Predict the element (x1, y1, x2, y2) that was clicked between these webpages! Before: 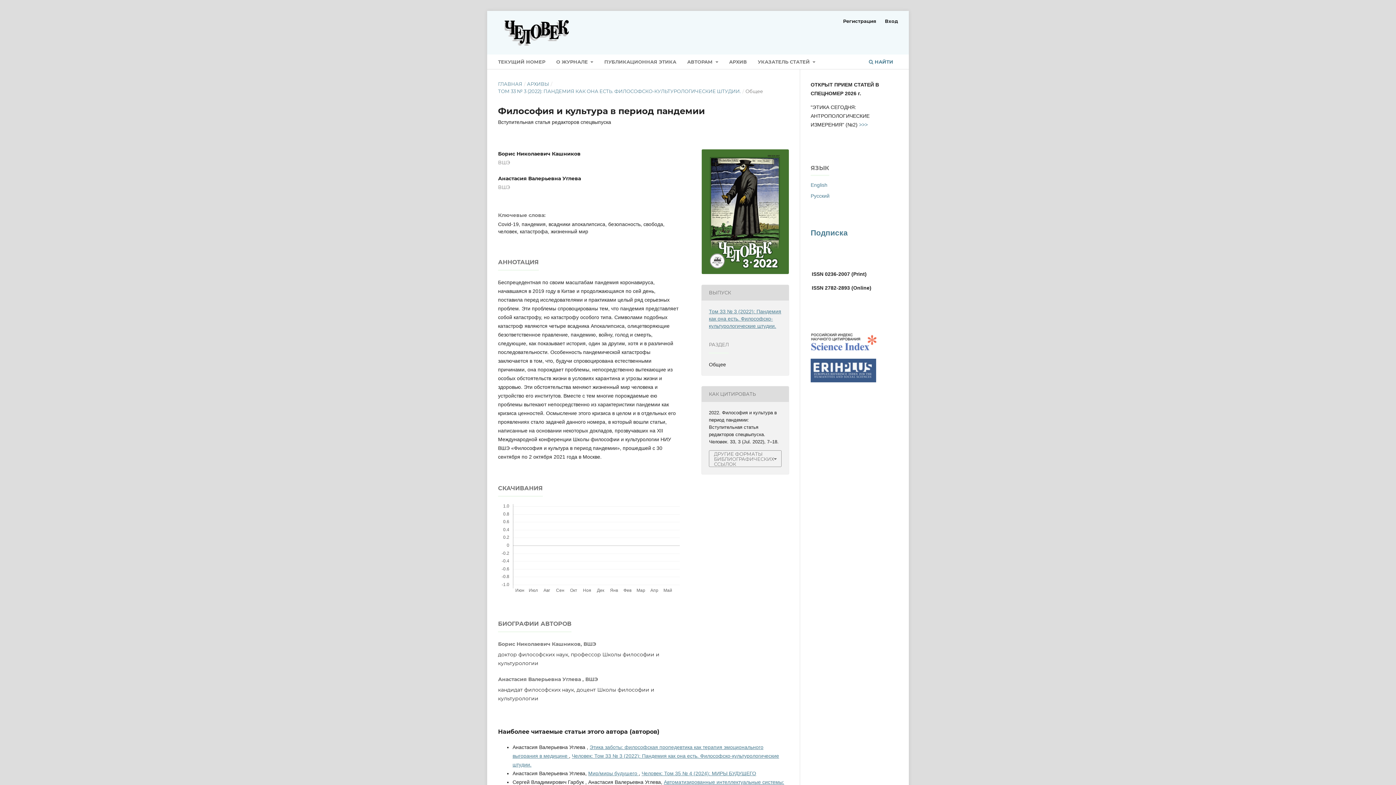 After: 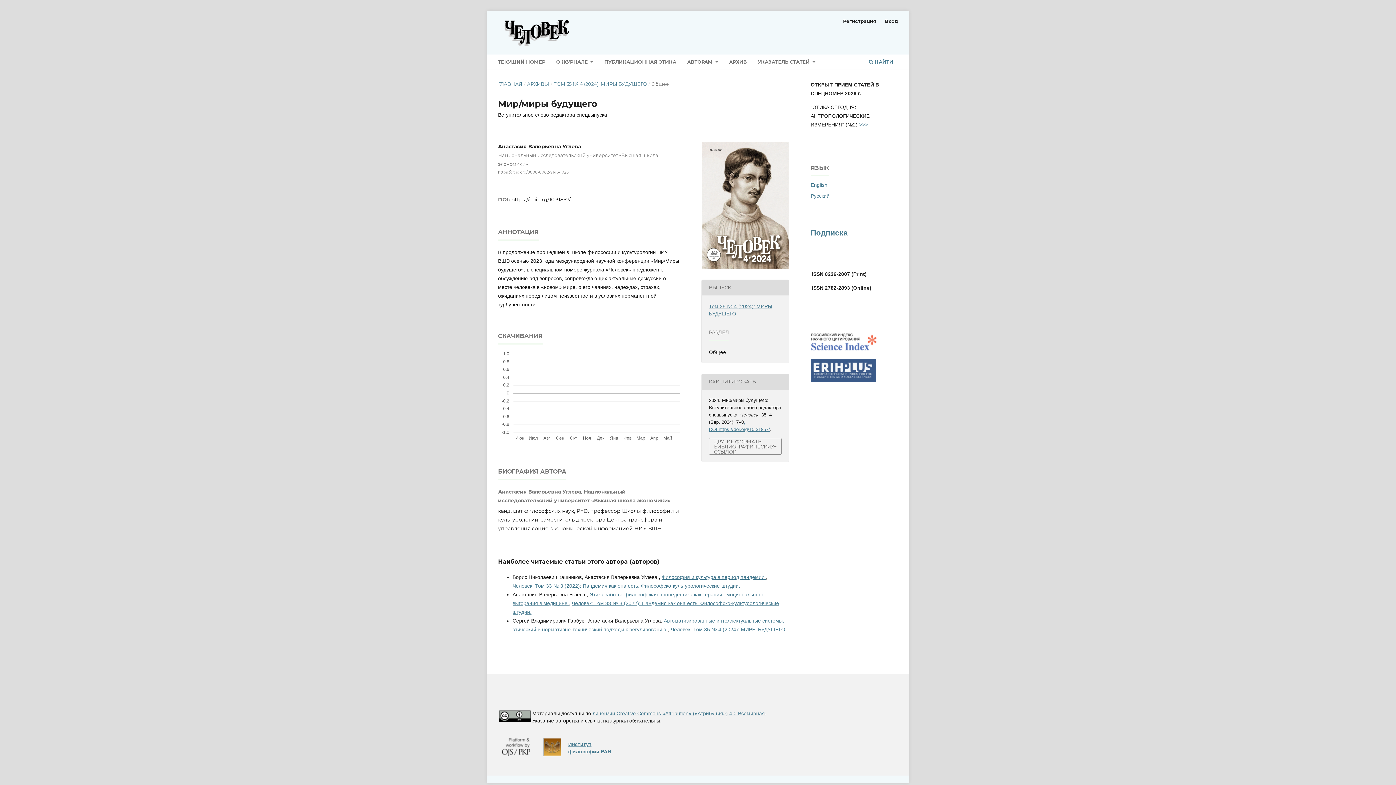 Action: bbox: (588, 770, 638, 776) label: Мир/миры будущего 